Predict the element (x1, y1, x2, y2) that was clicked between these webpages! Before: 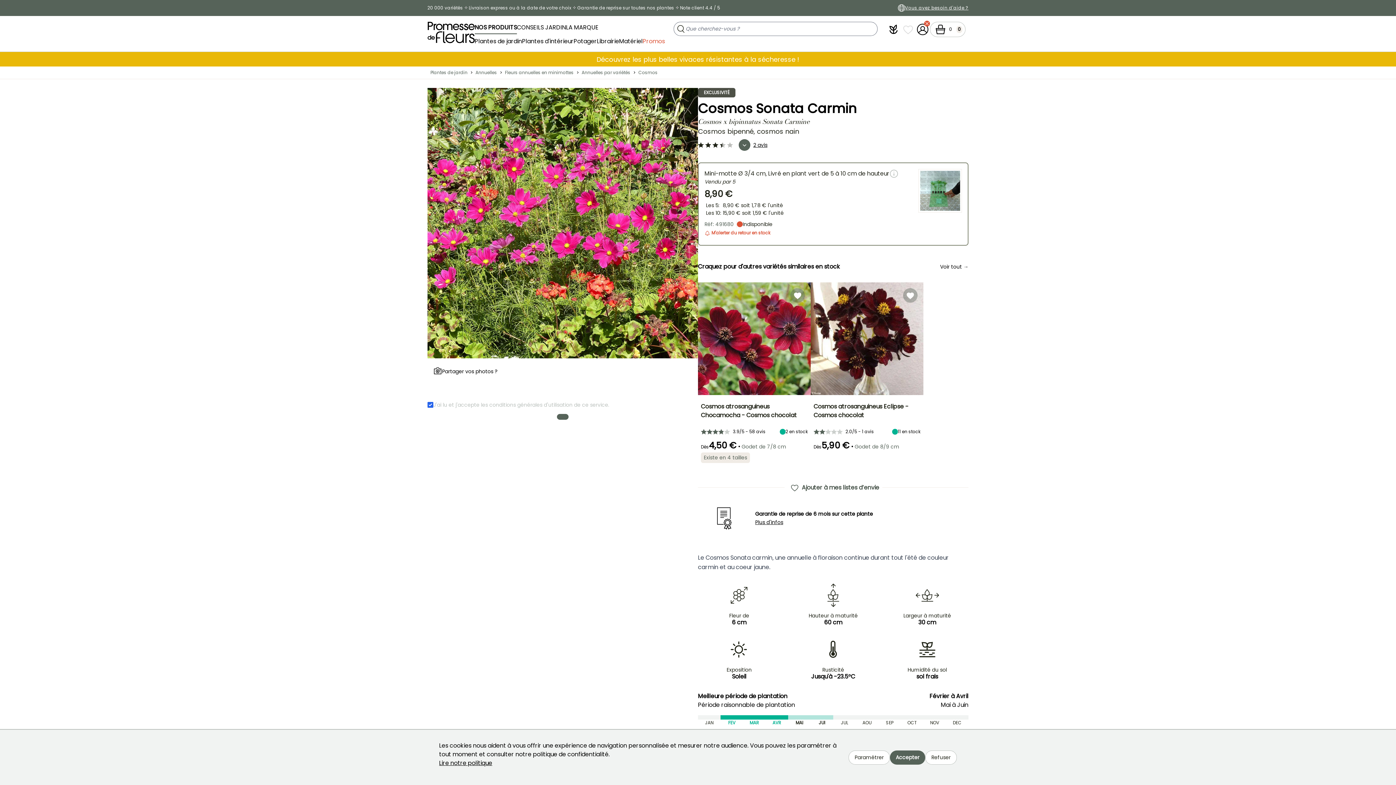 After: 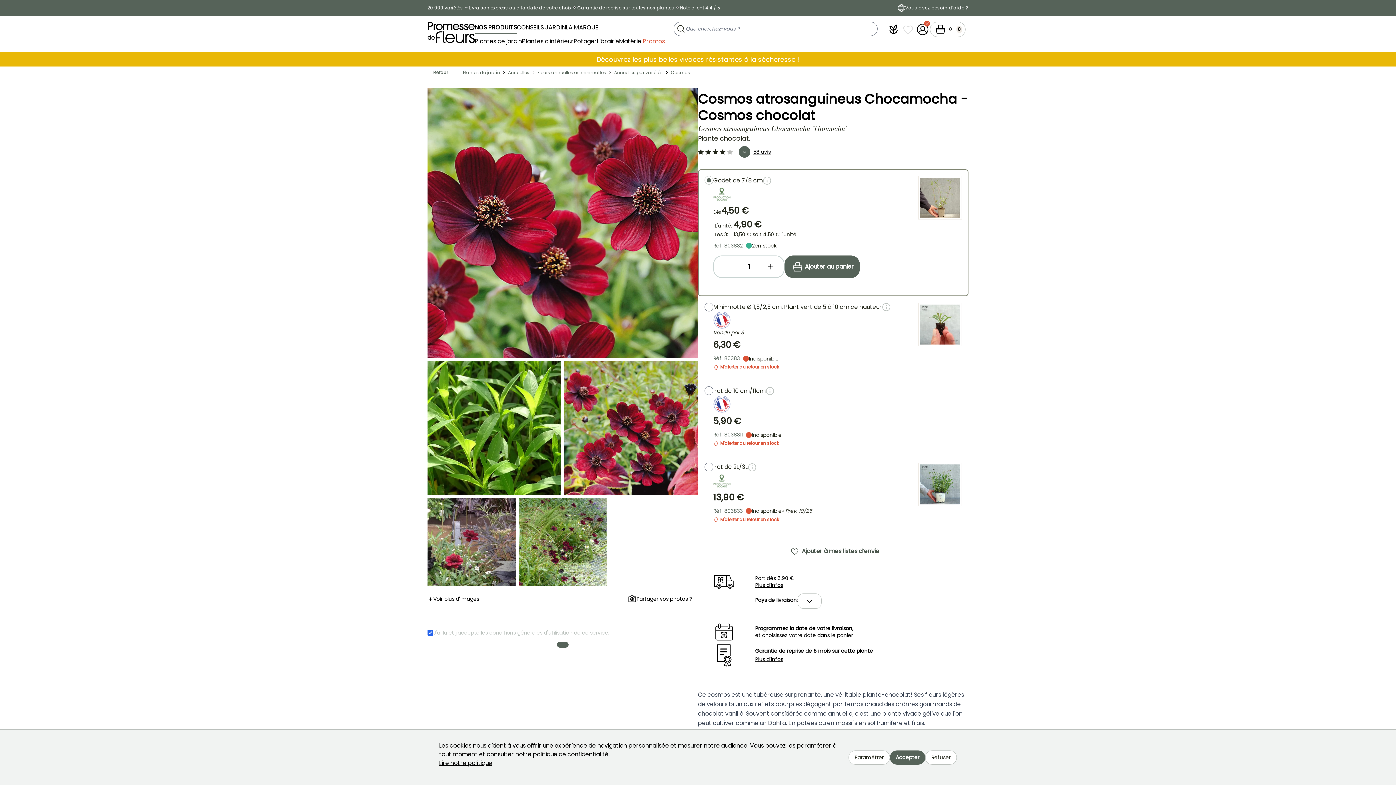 Action: bbox: (698, 282, 810, 395)